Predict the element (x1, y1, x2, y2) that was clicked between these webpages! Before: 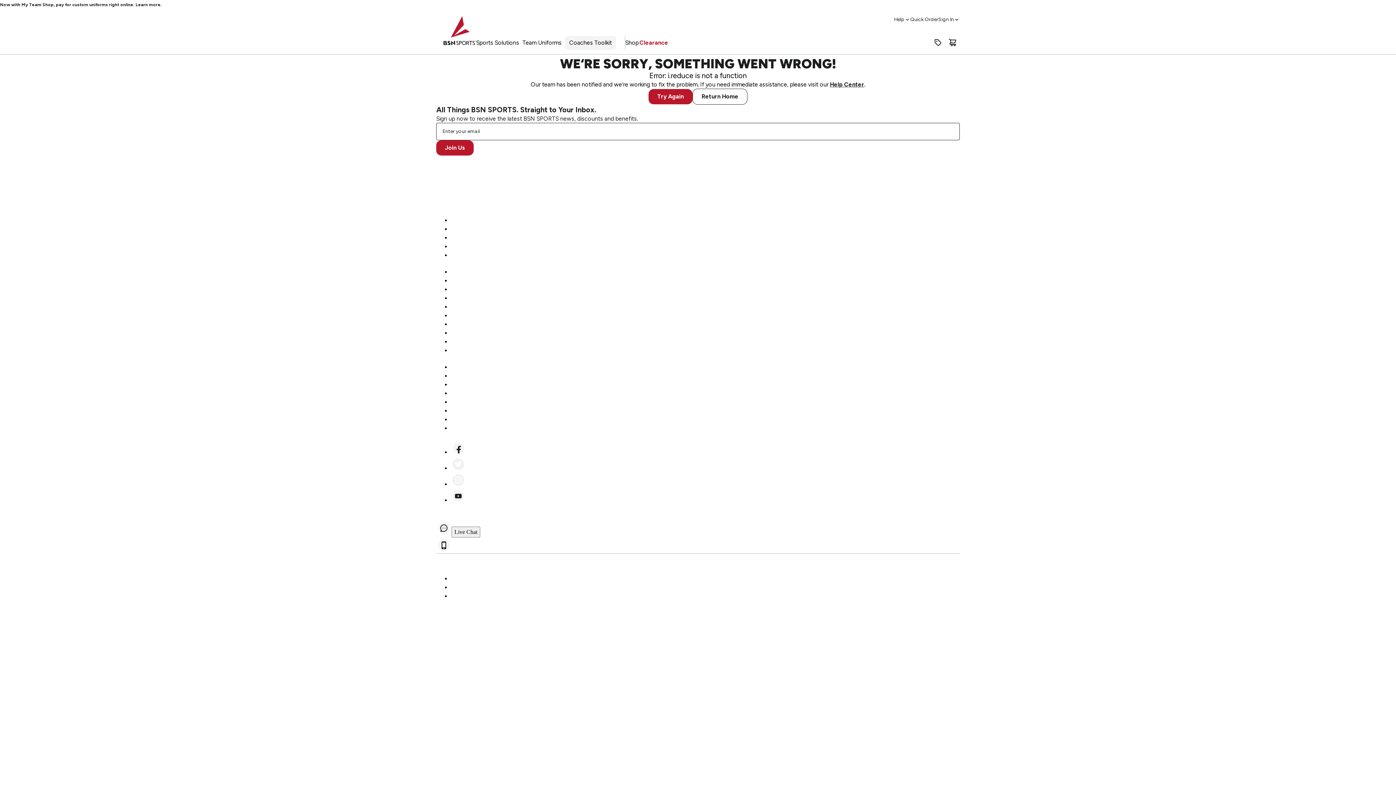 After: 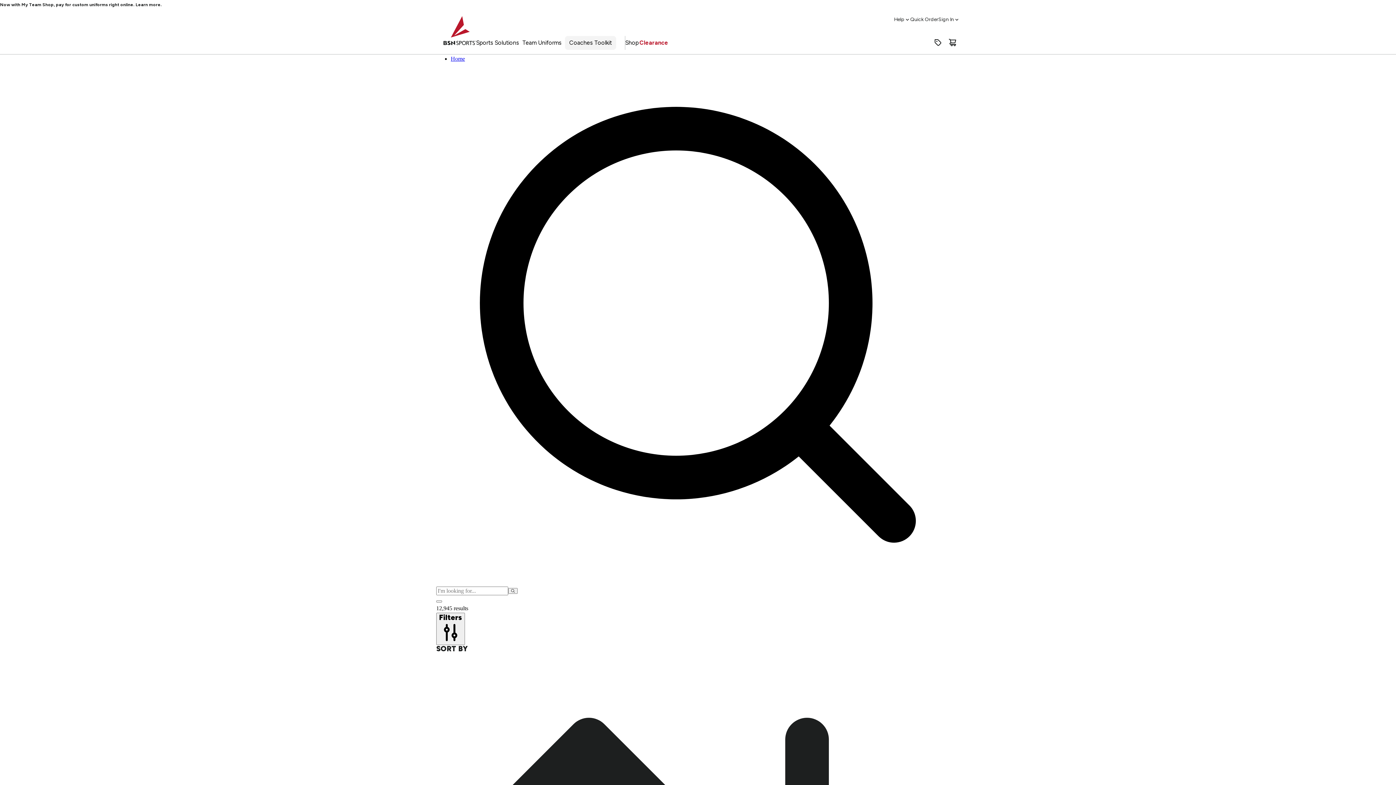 Action: bbox: (625, 36, 639, 49) label: Shop